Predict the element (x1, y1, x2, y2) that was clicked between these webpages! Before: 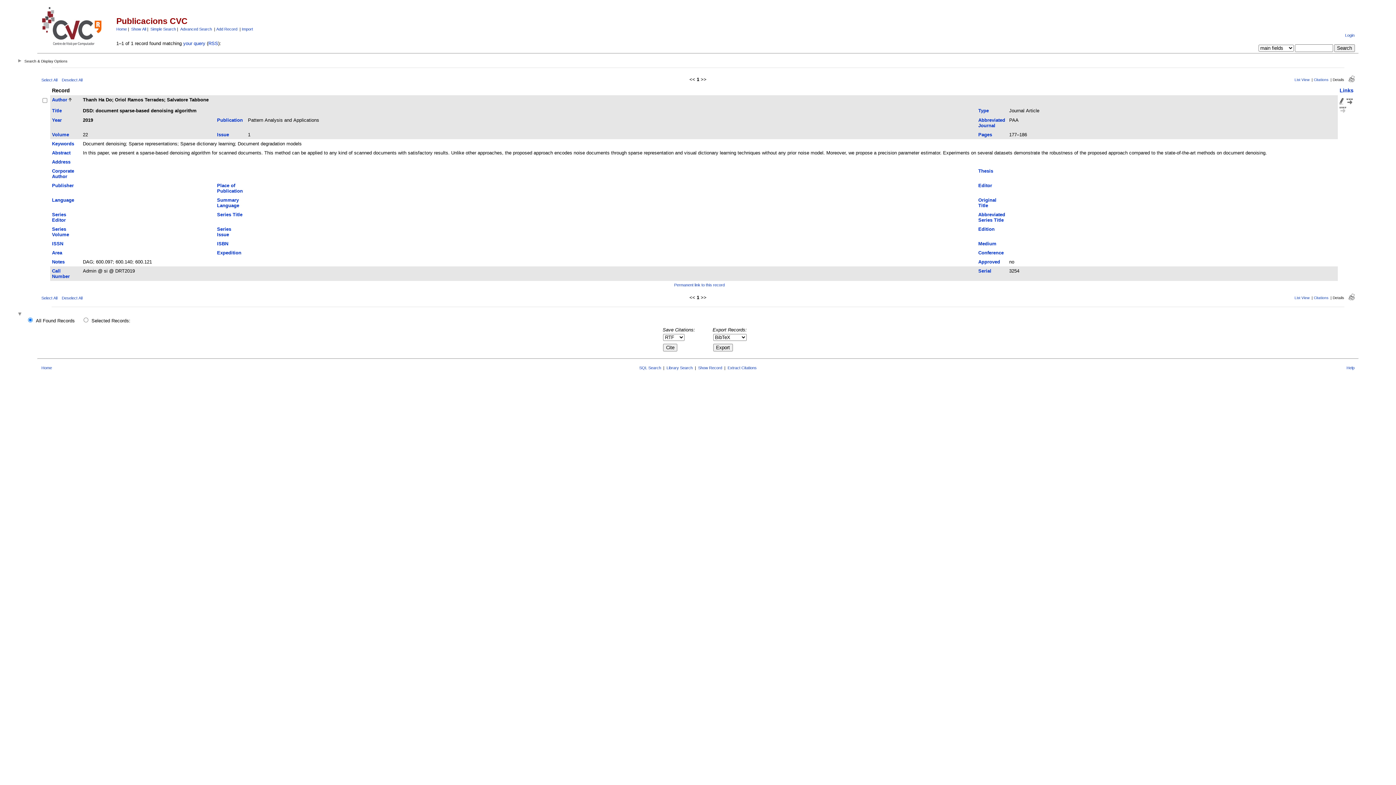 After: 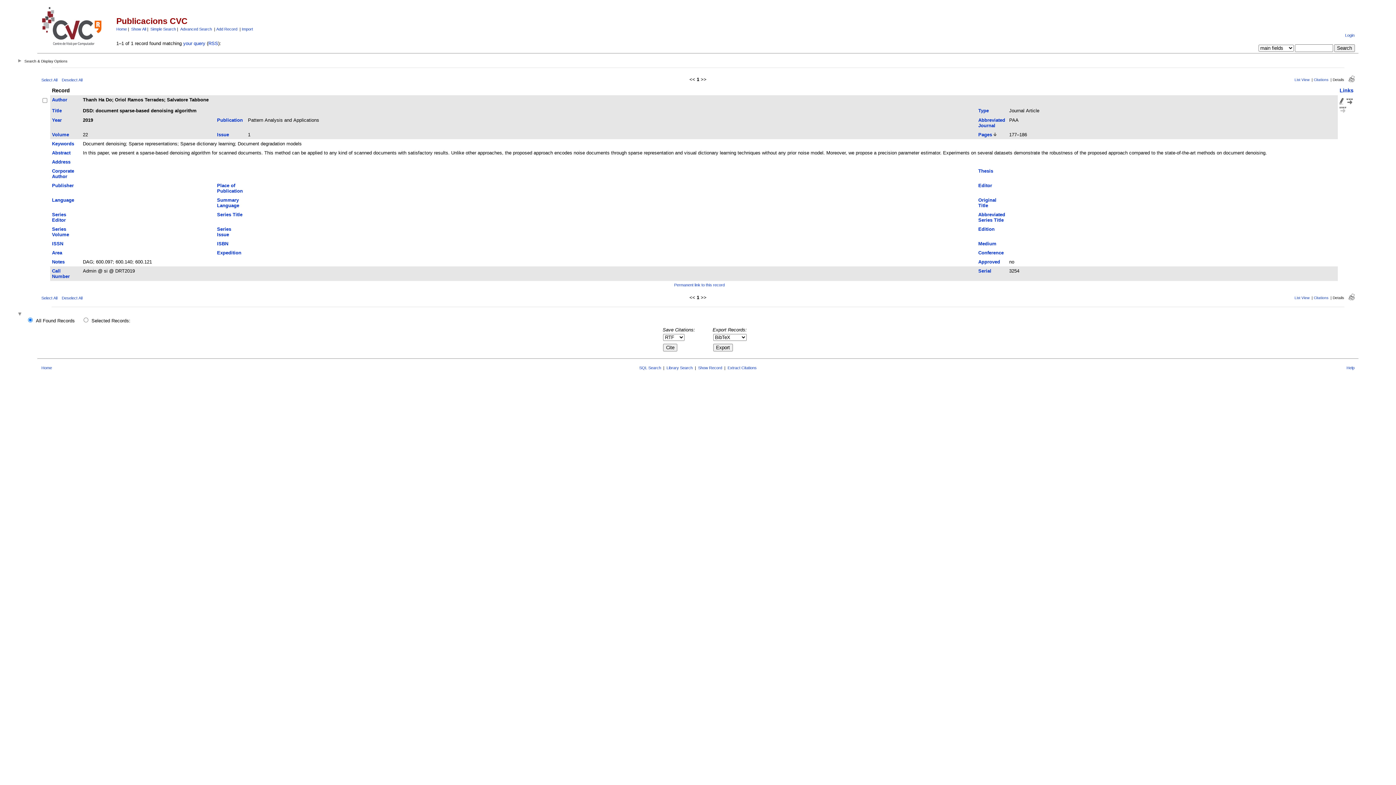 Action: label: Pages bbox: (978, 131, 992, 137)